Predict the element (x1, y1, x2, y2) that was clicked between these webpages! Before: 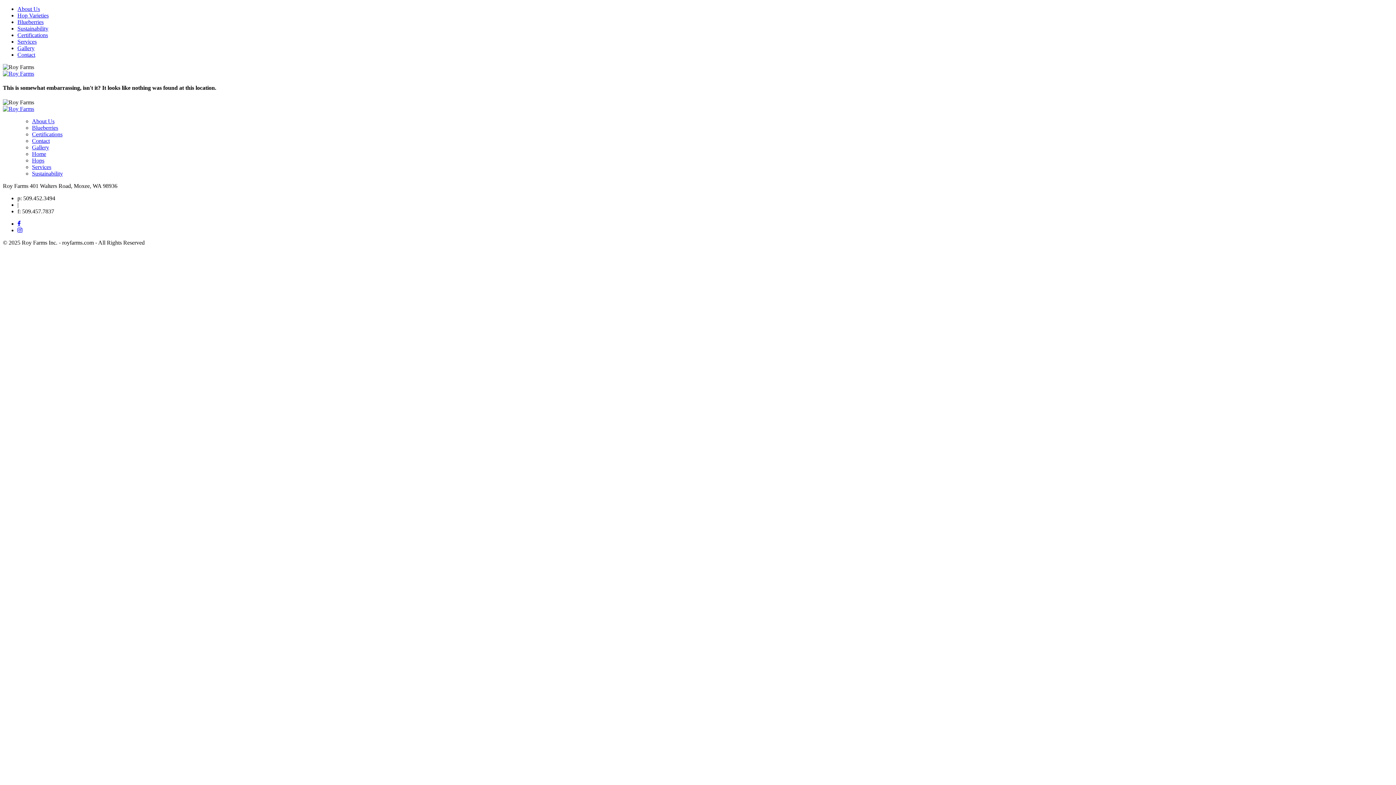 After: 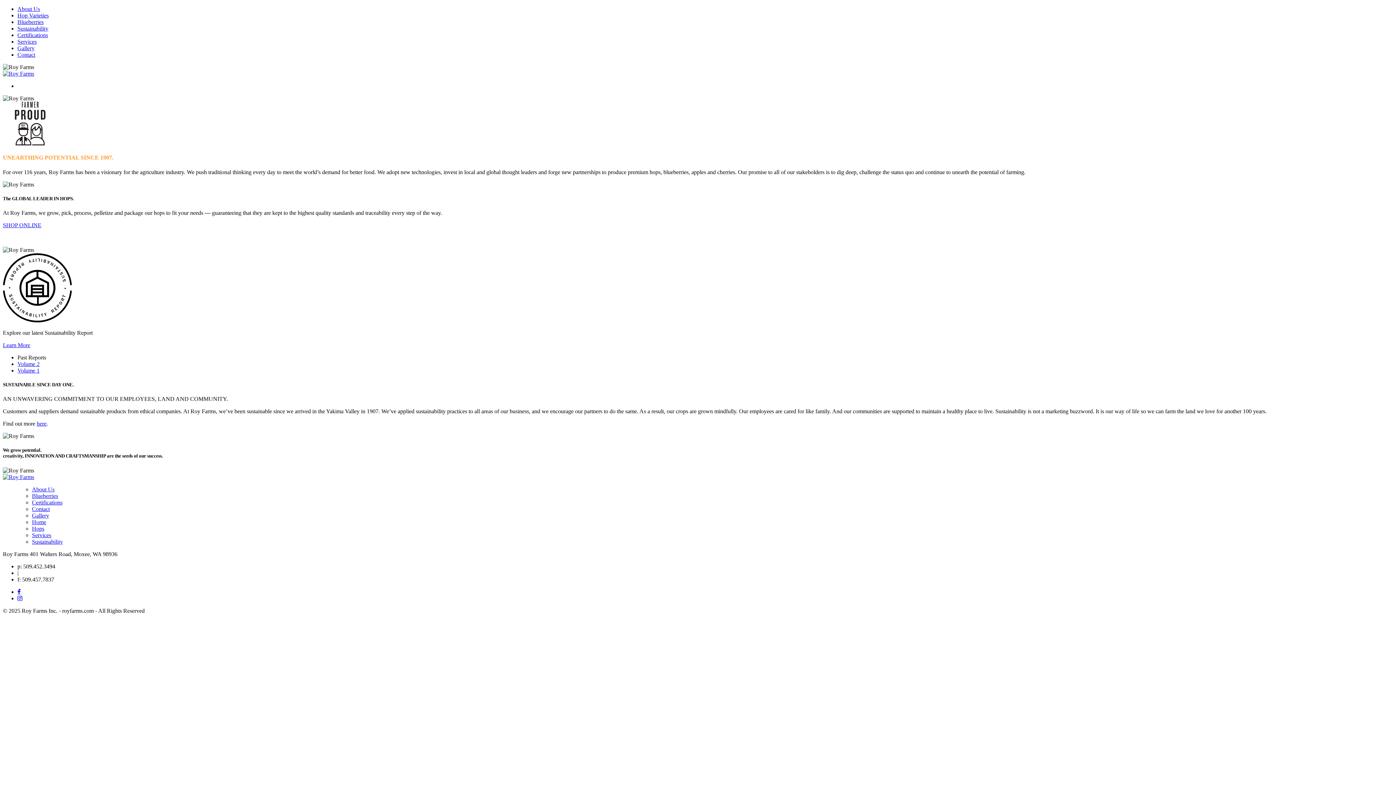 Action: bbox: (2, 70, 34, 76)